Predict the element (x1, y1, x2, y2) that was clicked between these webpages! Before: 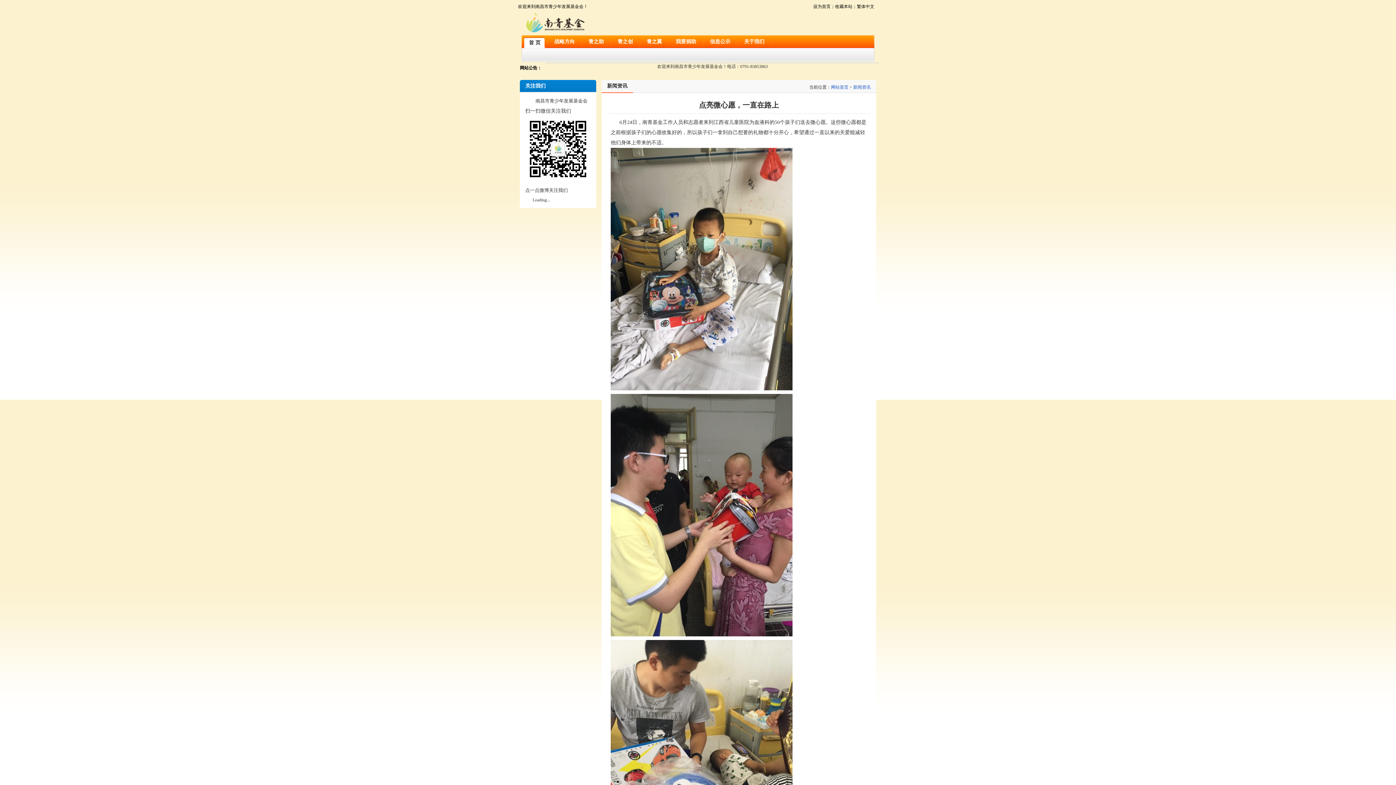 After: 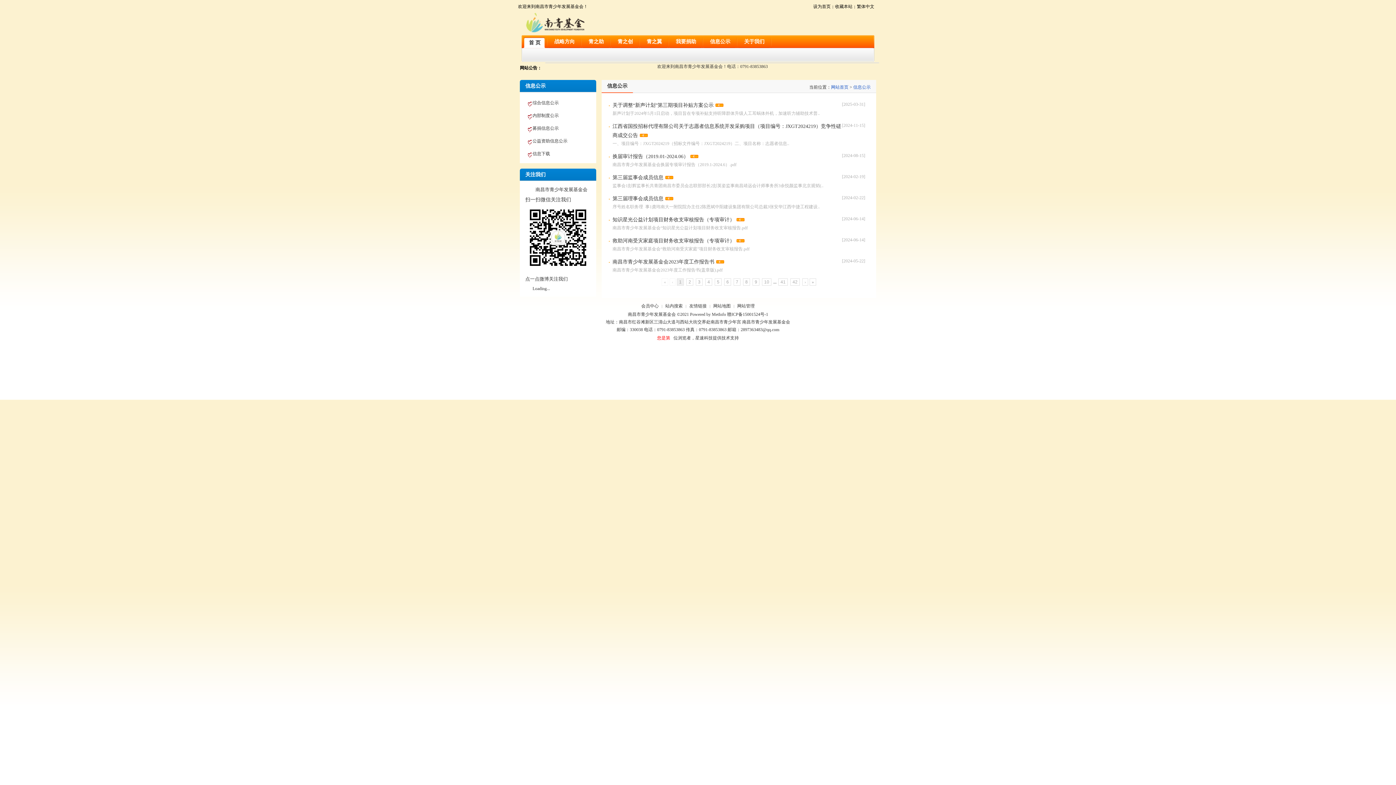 Action: bbox: (704, 35, 735, 48) label: 信息公示